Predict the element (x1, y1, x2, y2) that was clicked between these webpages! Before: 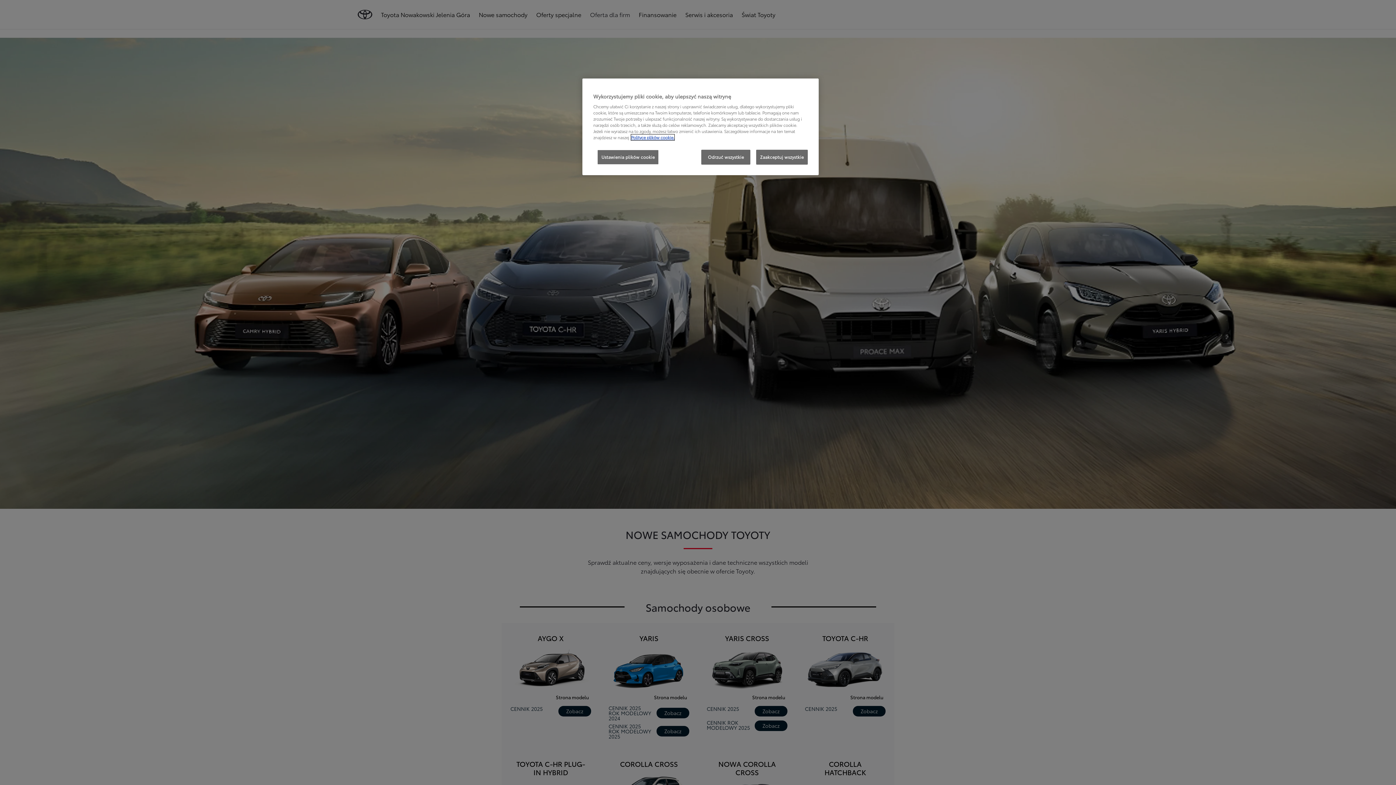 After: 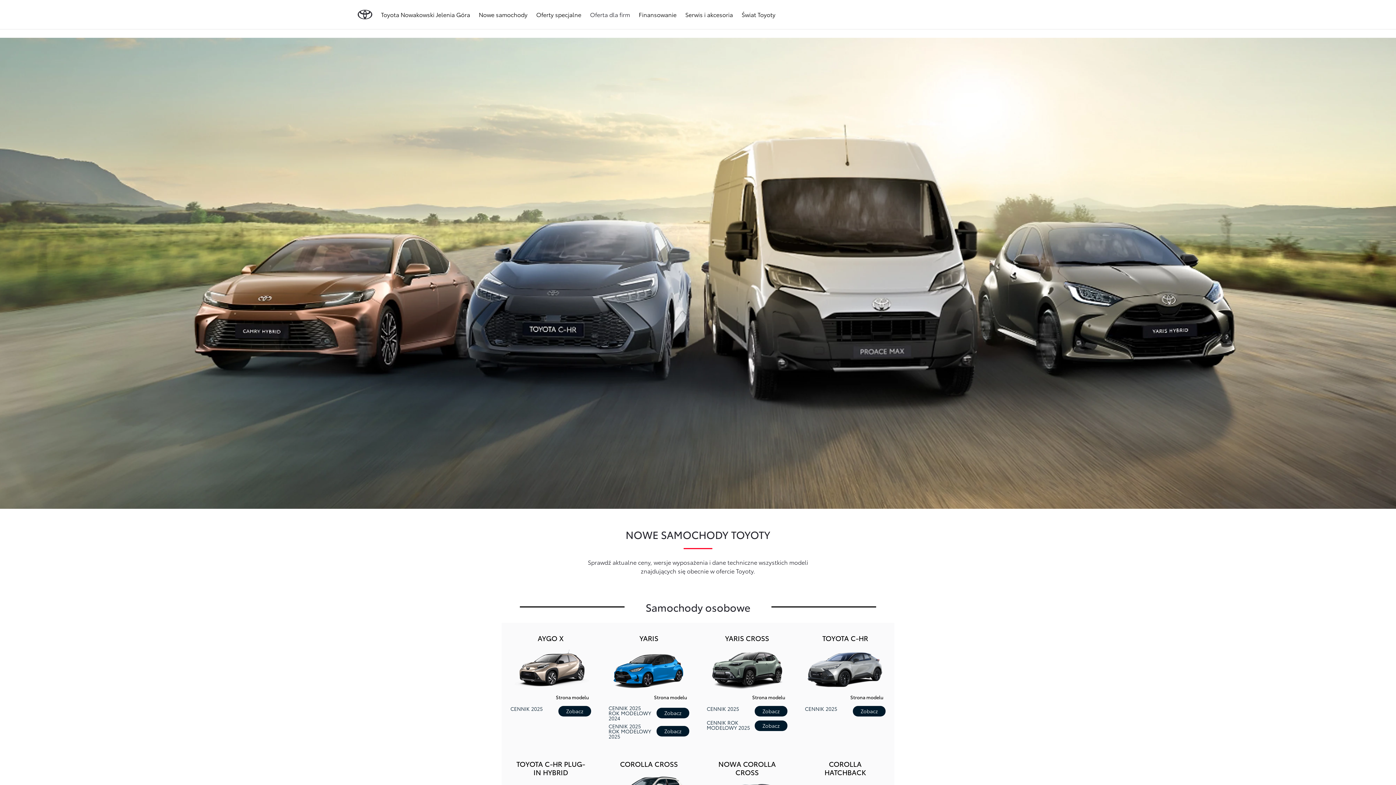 Action: label: Zaakceptuj wszystkie bbox: (756, 149, 808, 164)